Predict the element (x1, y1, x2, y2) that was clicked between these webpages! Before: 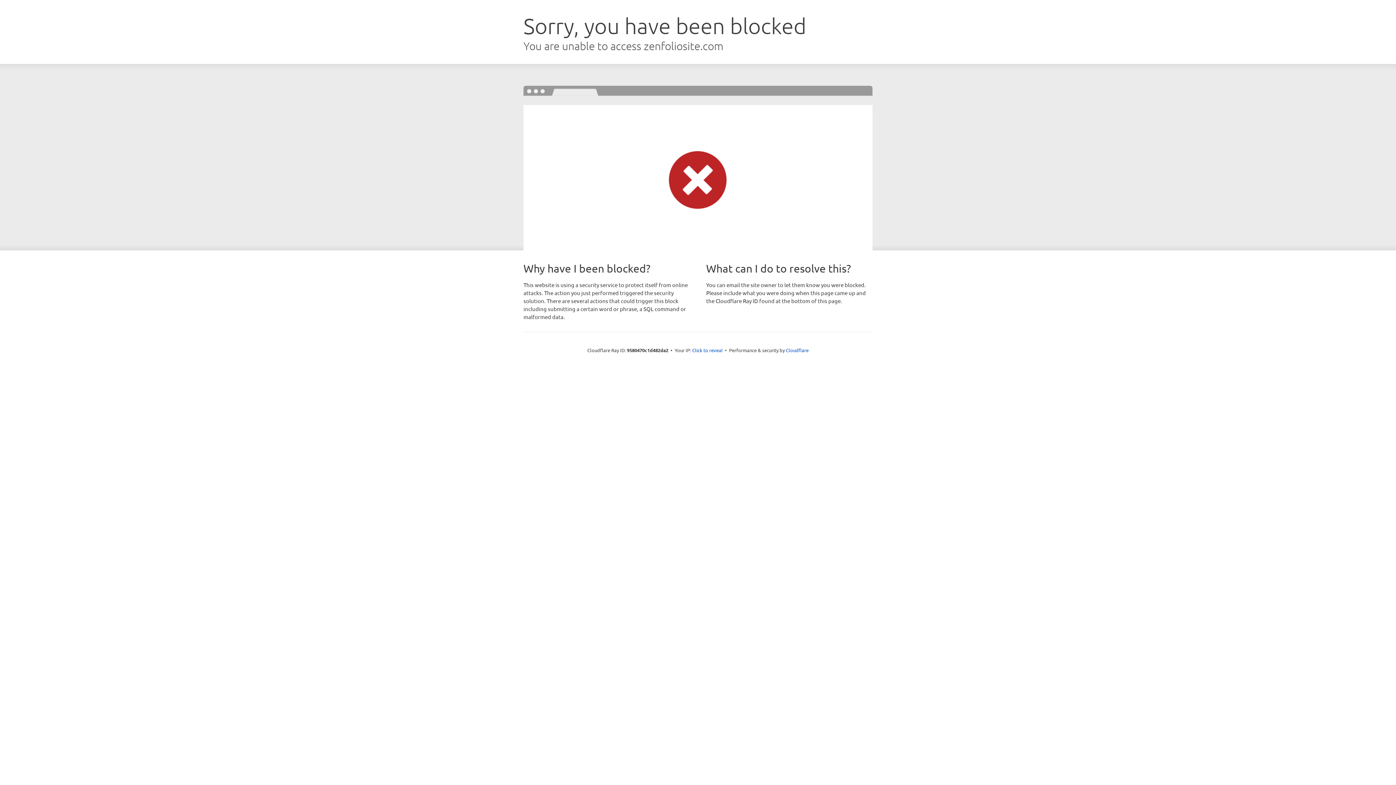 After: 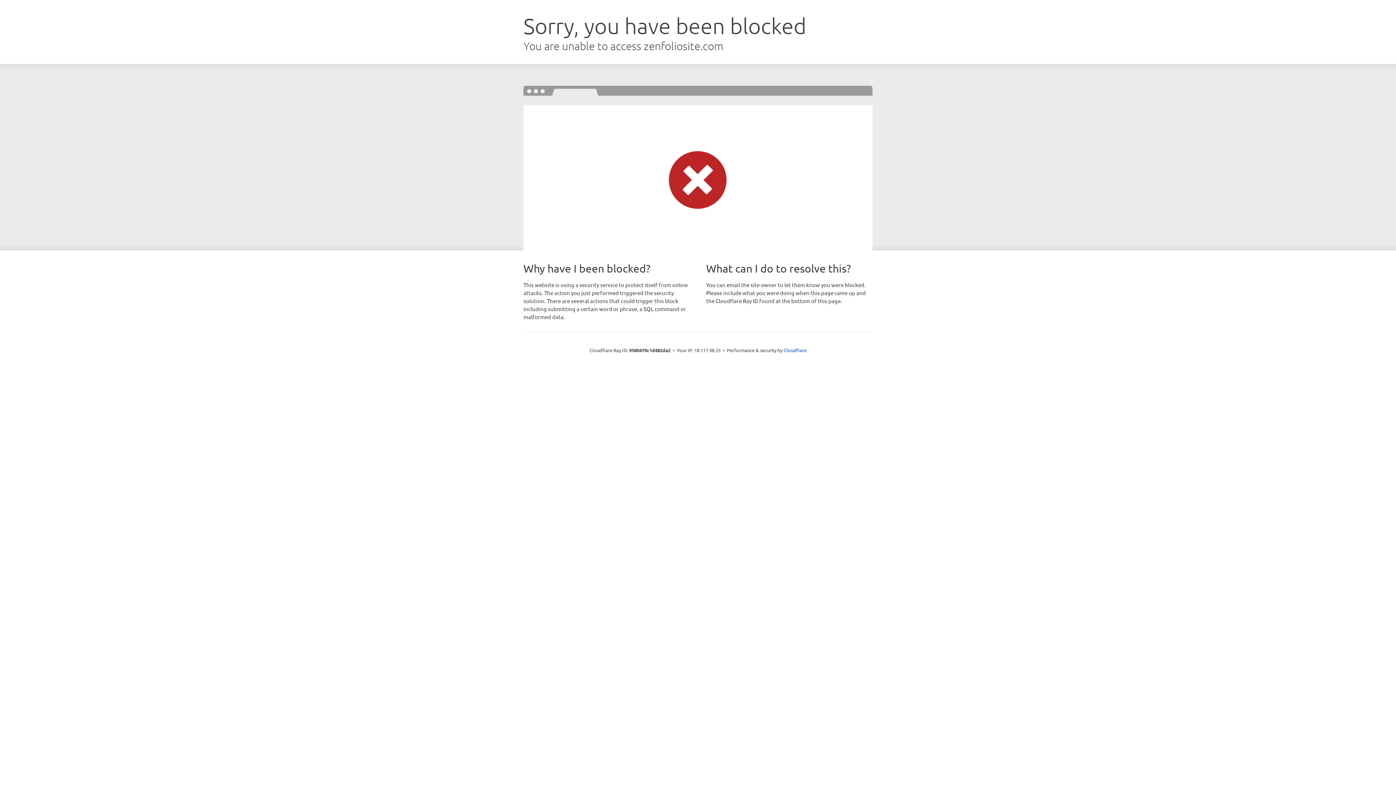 Action: label: Click to reveal bbox: (692, 346, 722, 353)